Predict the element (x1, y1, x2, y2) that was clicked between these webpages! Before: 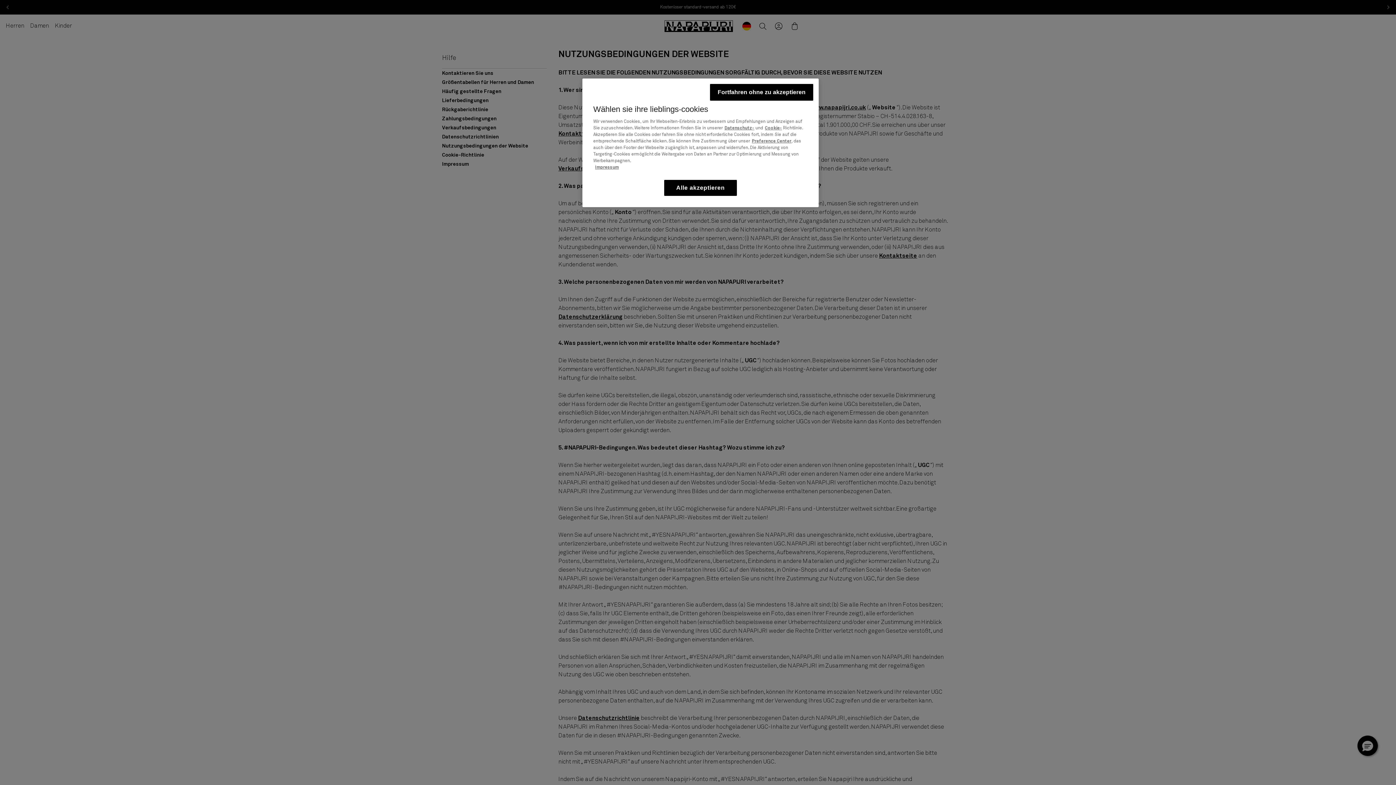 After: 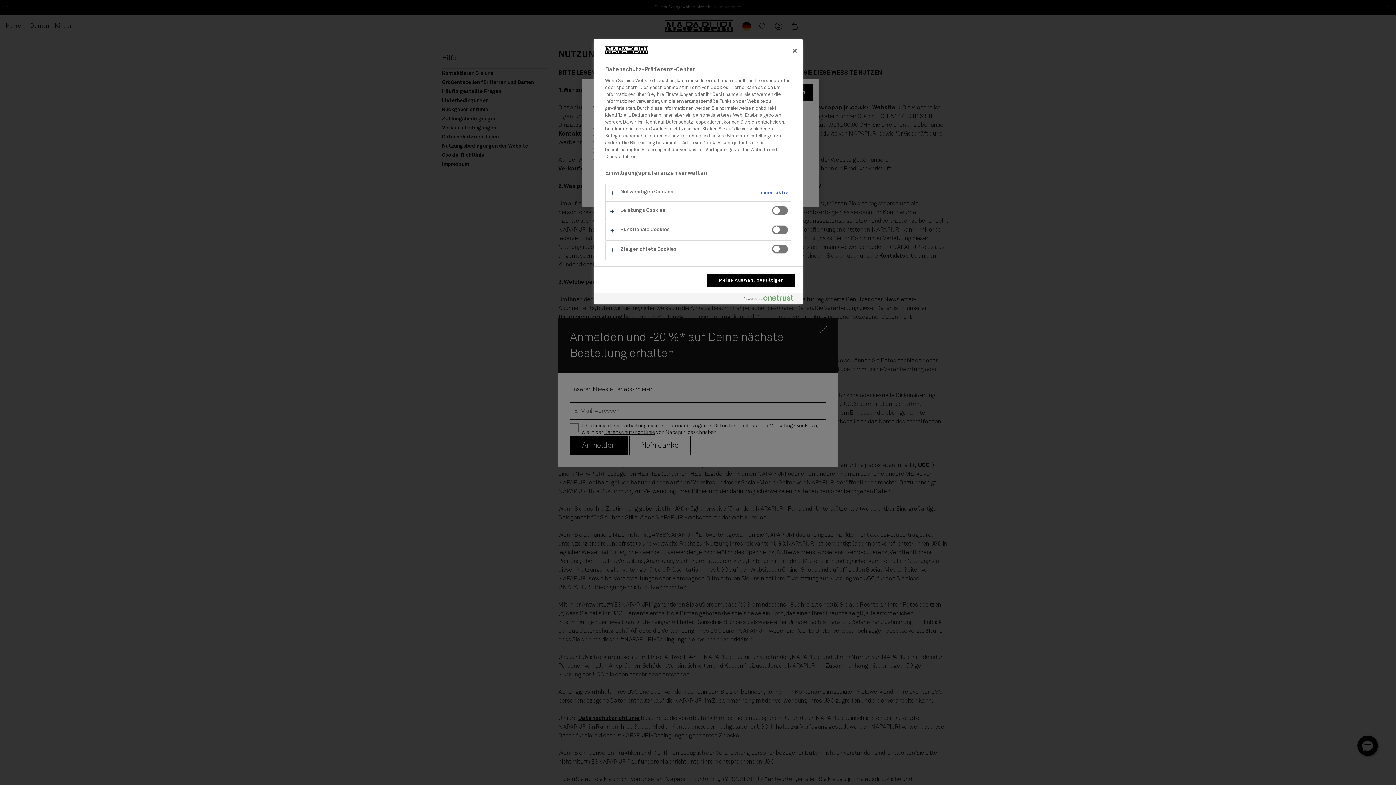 Action: bbox: (752, 138, 791, 144) label: Preference Center